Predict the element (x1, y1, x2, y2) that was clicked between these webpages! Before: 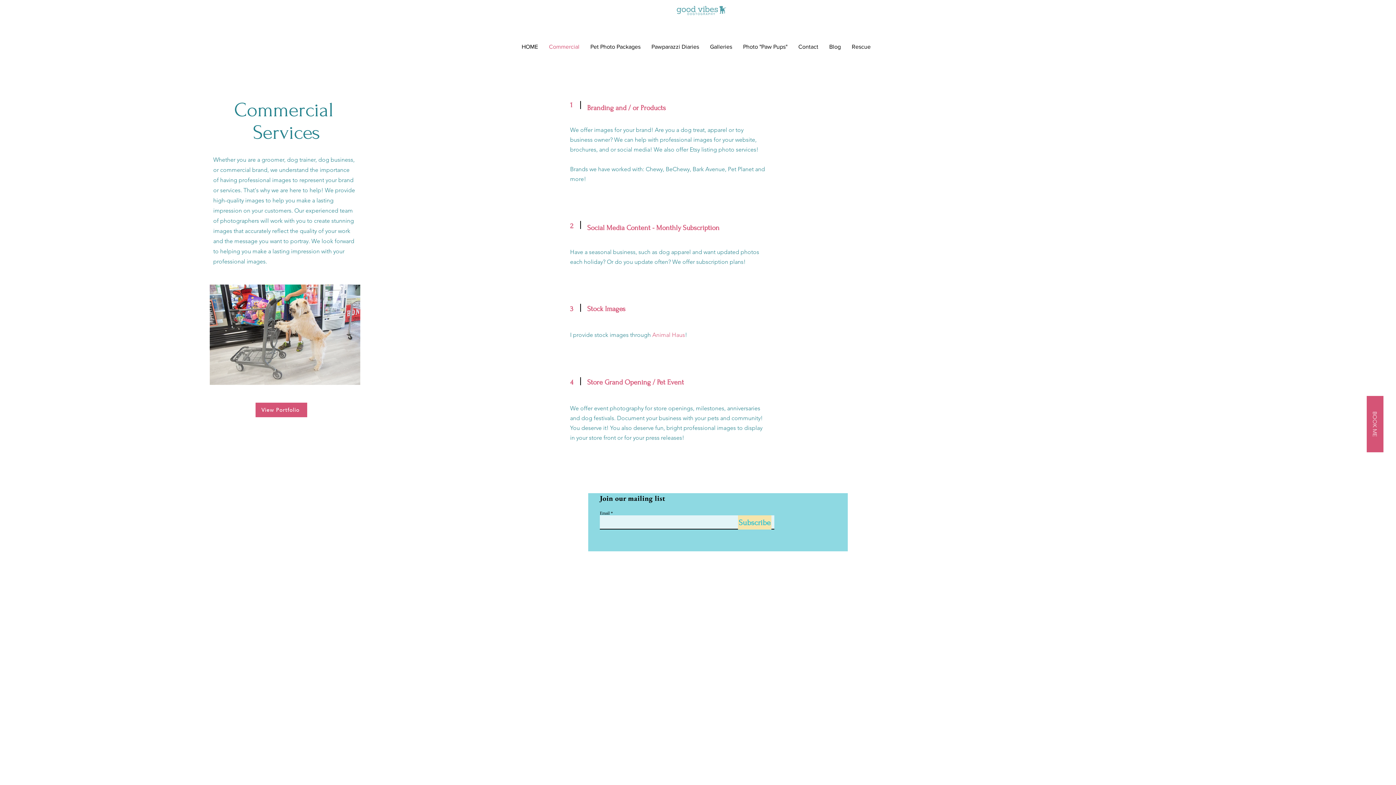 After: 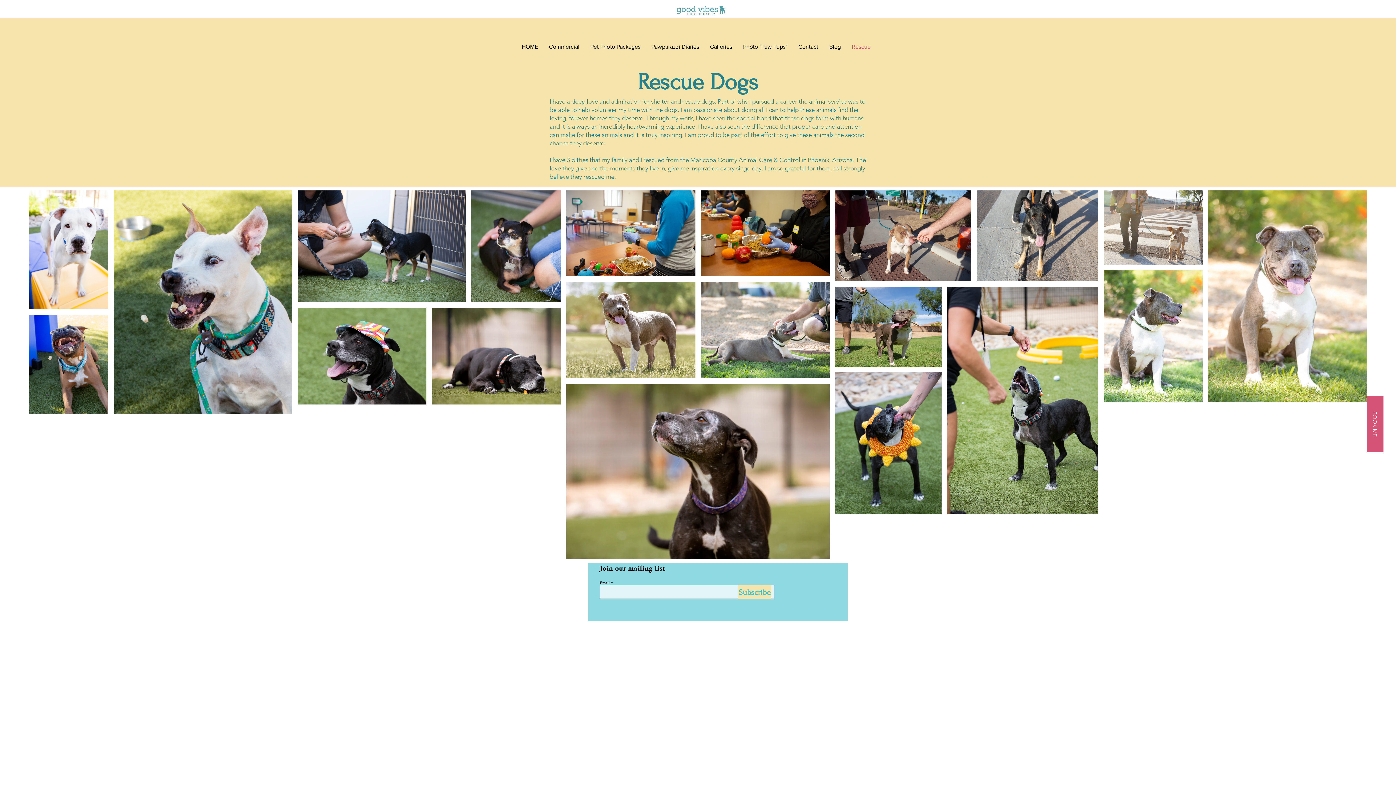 Action: label: Rescue bbox: (846, 34, 876, 58)